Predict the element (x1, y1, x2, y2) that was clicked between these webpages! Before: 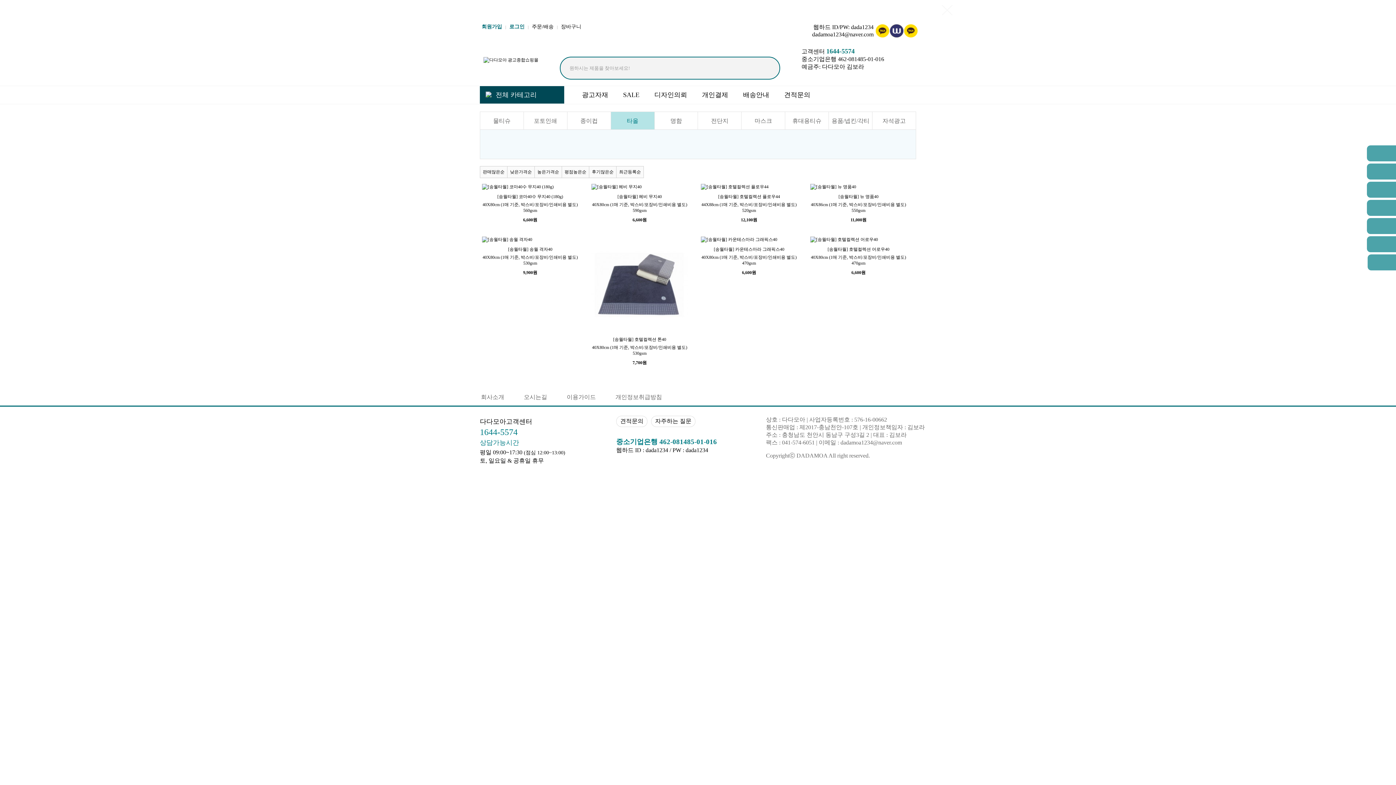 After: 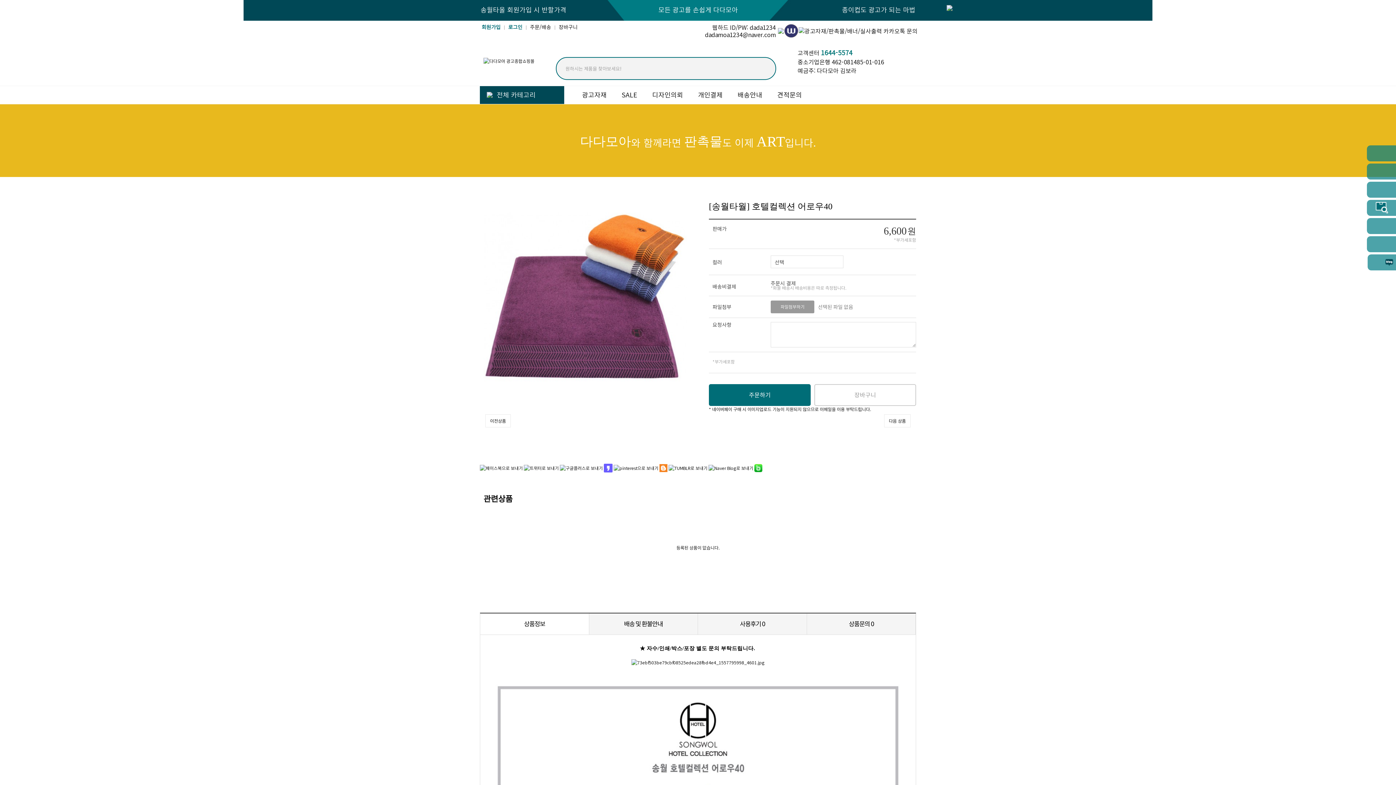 Action: bbox: (810, 236, 878, 242)